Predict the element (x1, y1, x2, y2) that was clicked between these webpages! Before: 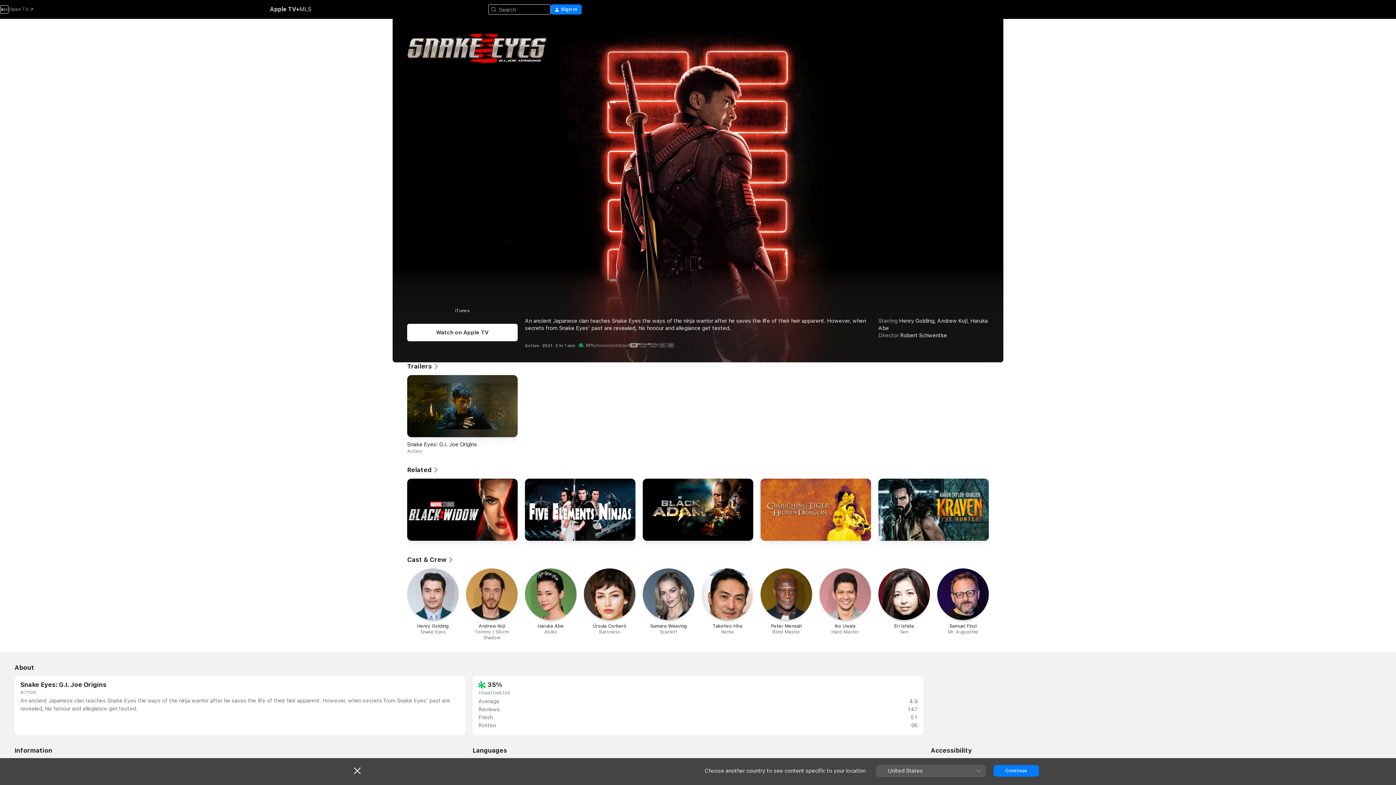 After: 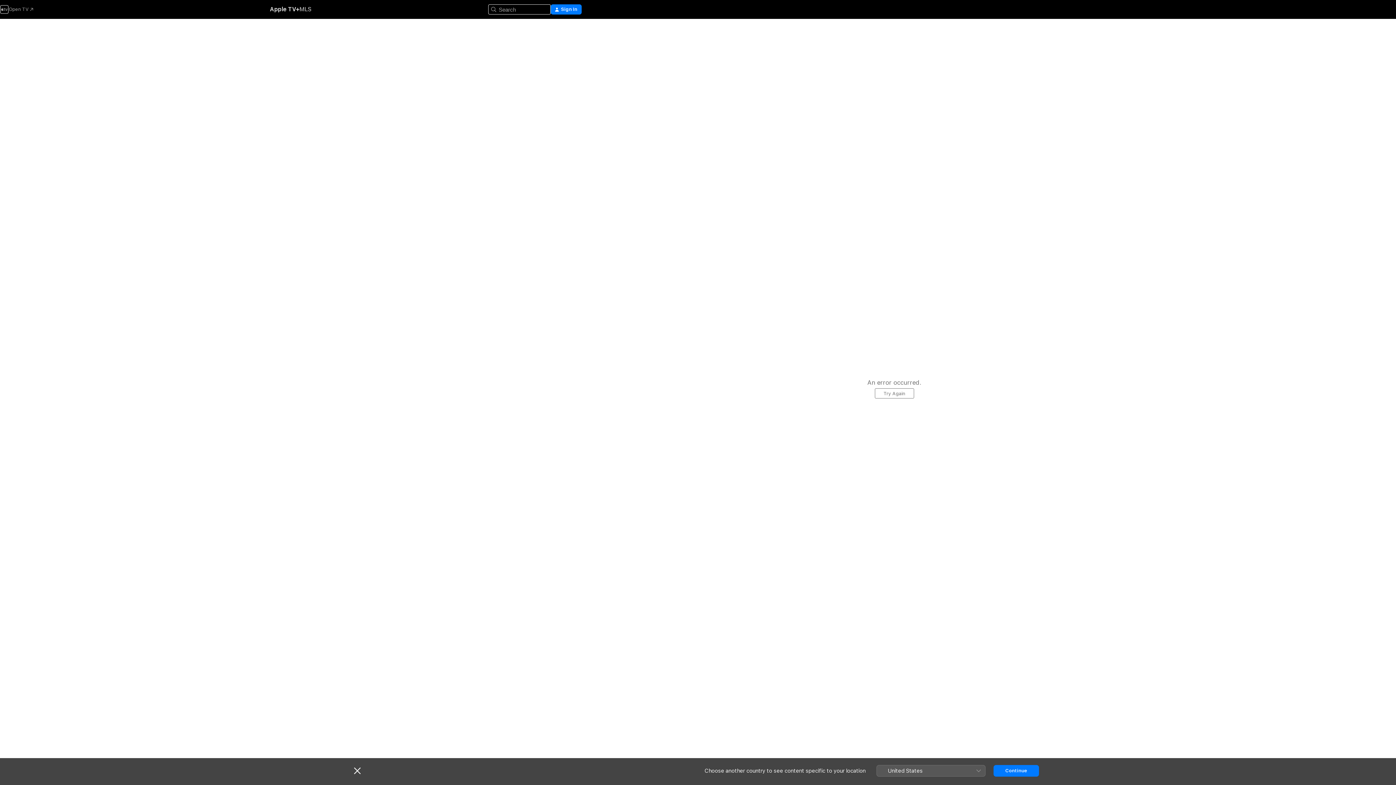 Action: bbox: (878, 479, 989, 544) label: Kraven the Hunter